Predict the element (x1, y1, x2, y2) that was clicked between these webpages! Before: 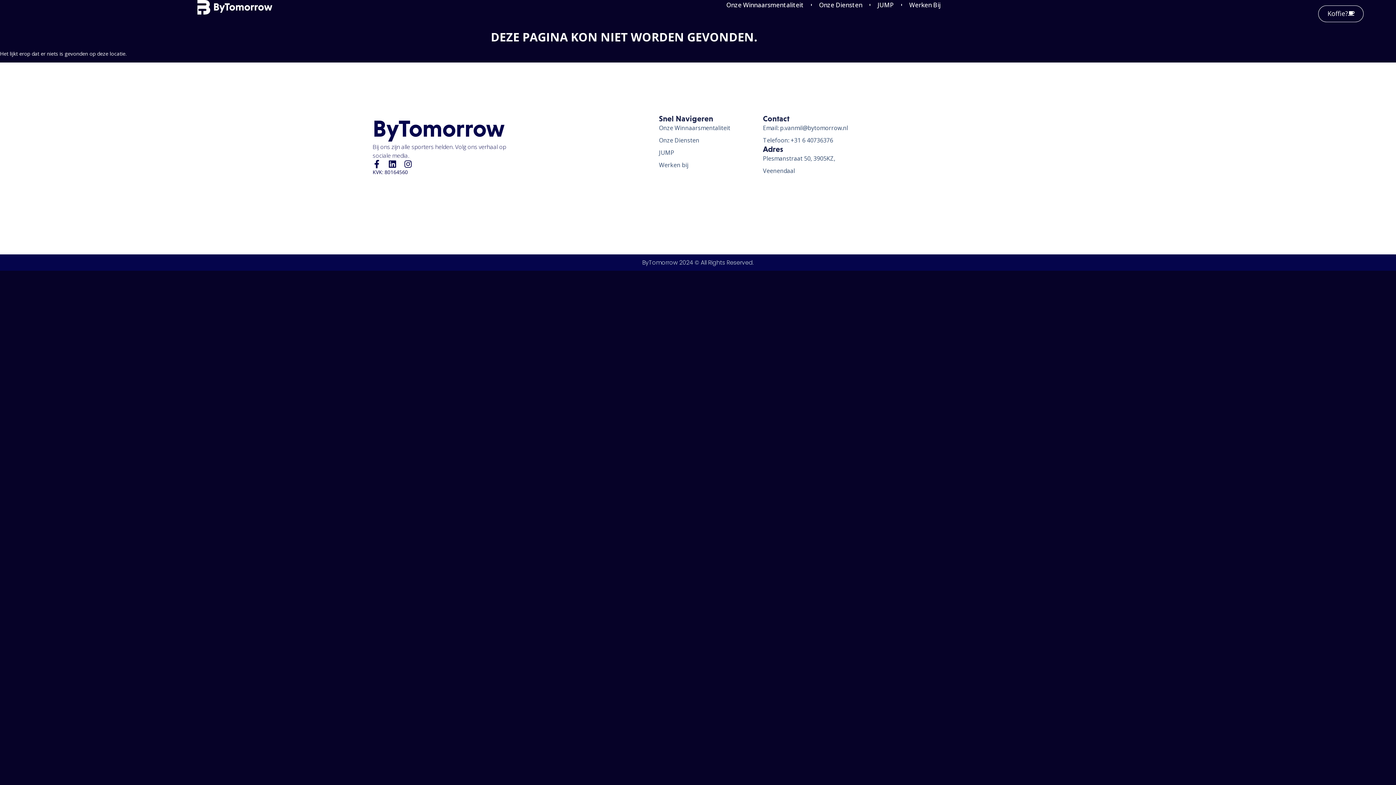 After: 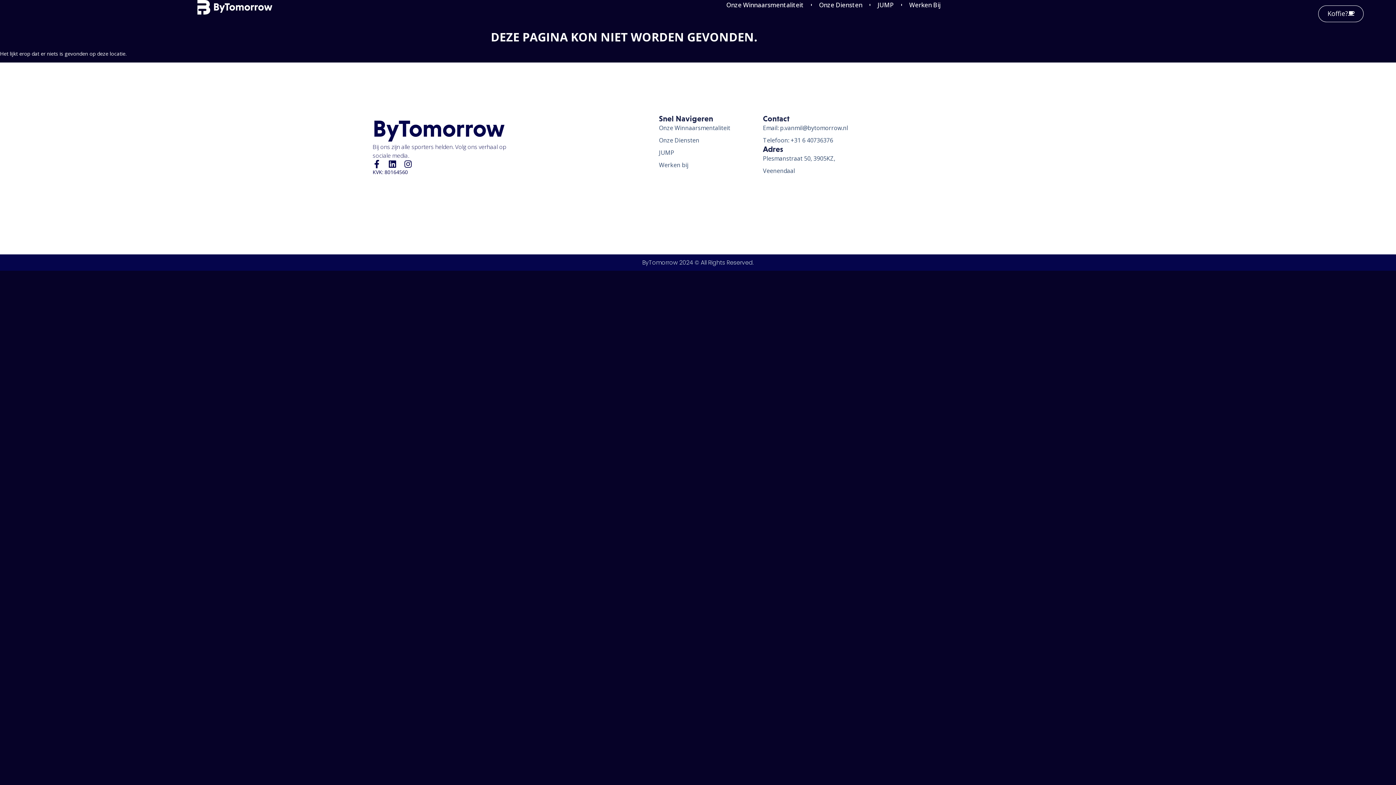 Action: label: Email: p.vanmil@bytomorrow.nl bbox: (763, 123, 883, 132)